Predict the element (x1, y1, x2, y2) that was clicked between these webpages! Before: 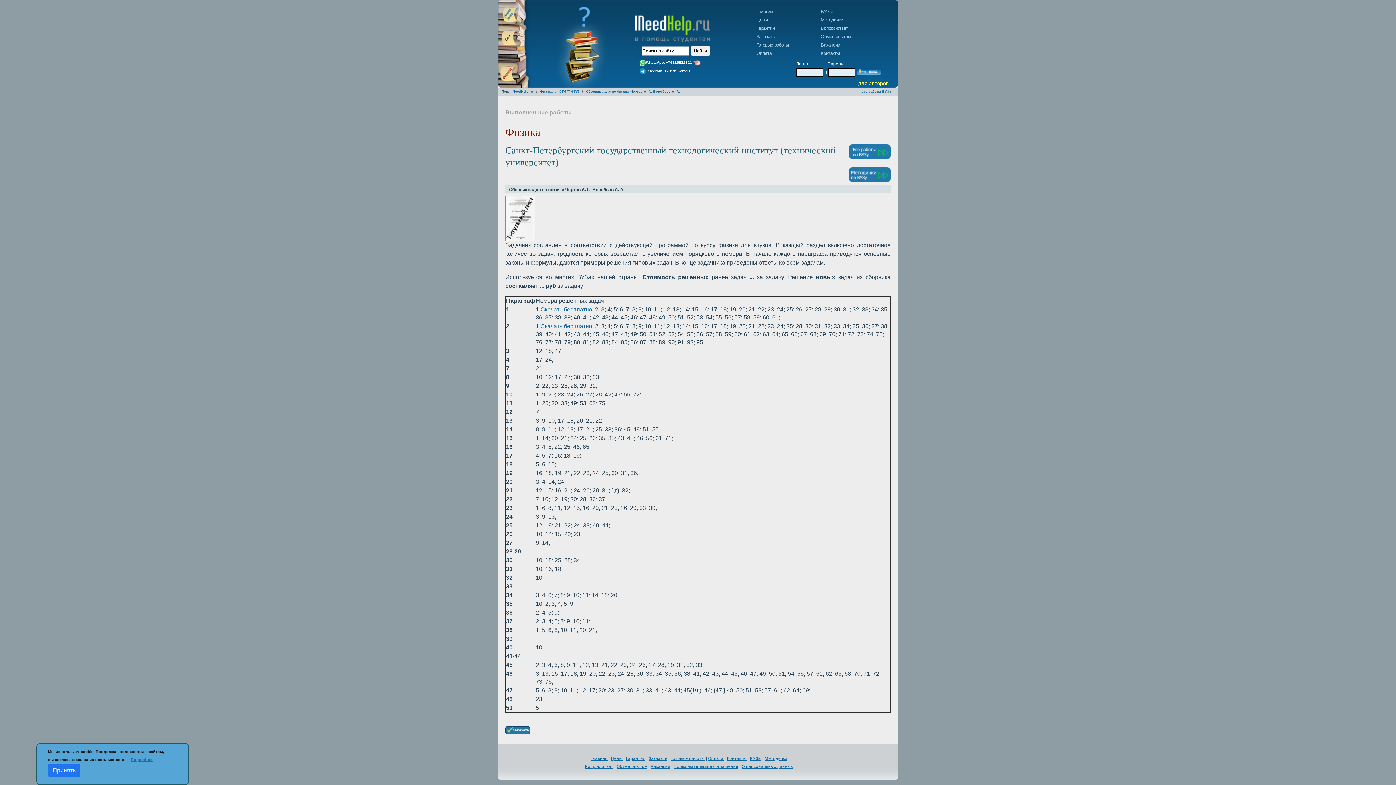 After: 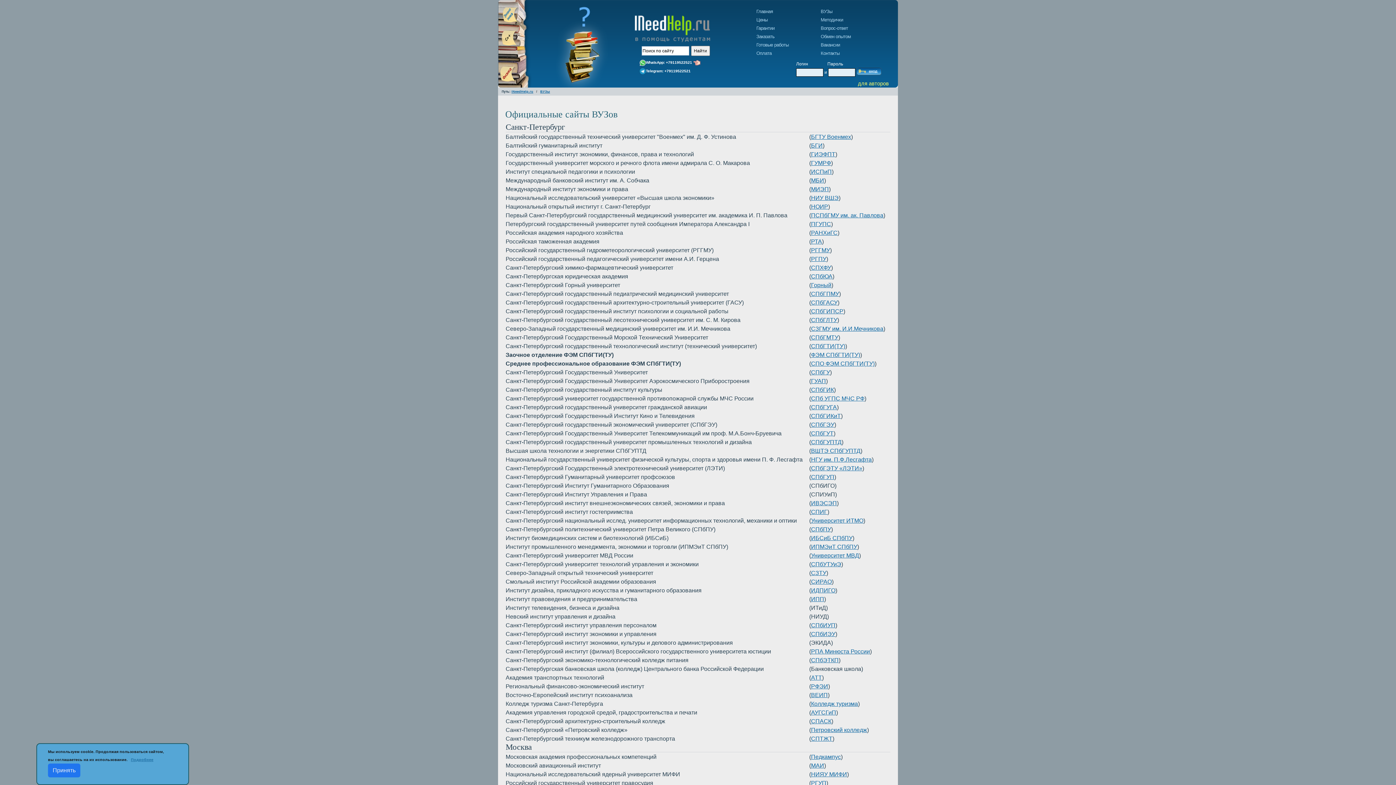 Action: bbox: (750, 756, 761, 761) label: ВУЗы